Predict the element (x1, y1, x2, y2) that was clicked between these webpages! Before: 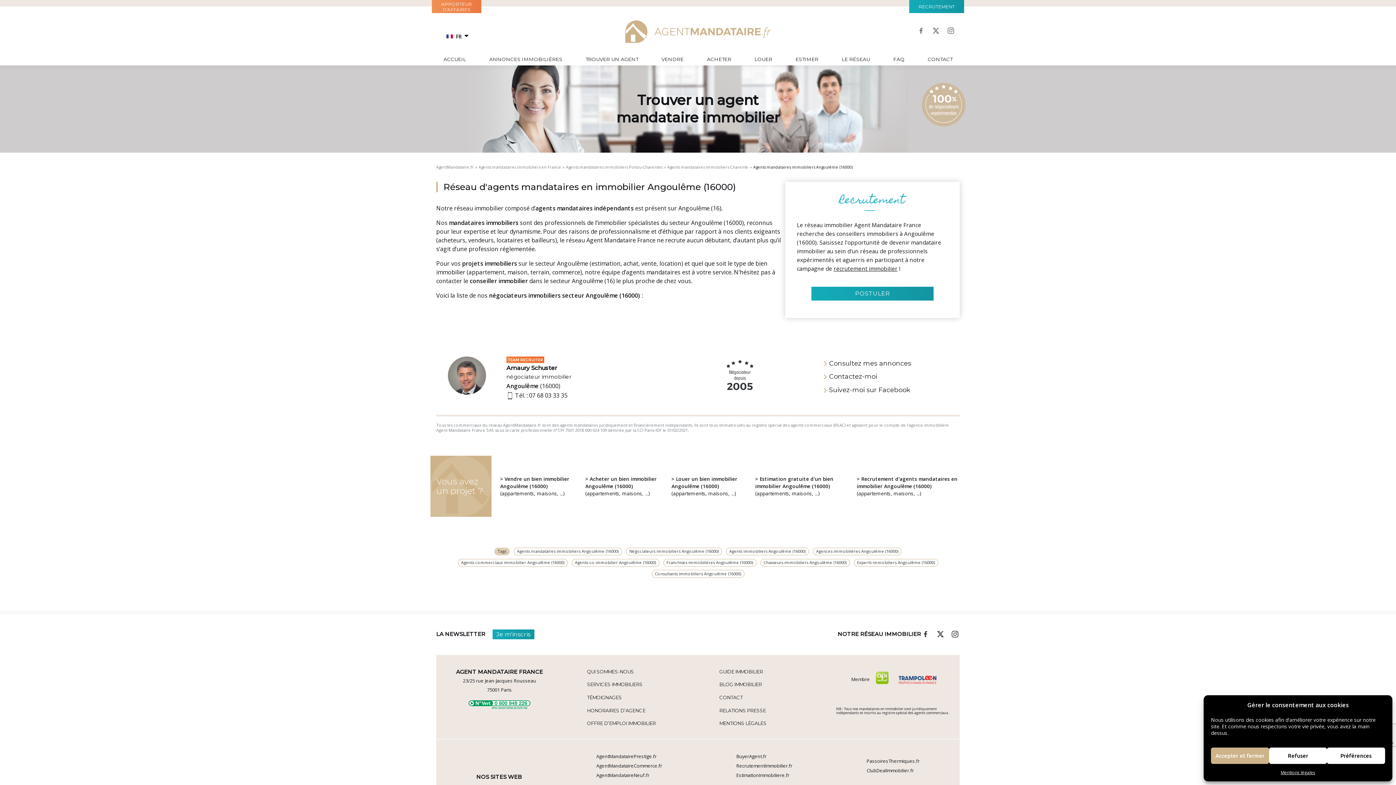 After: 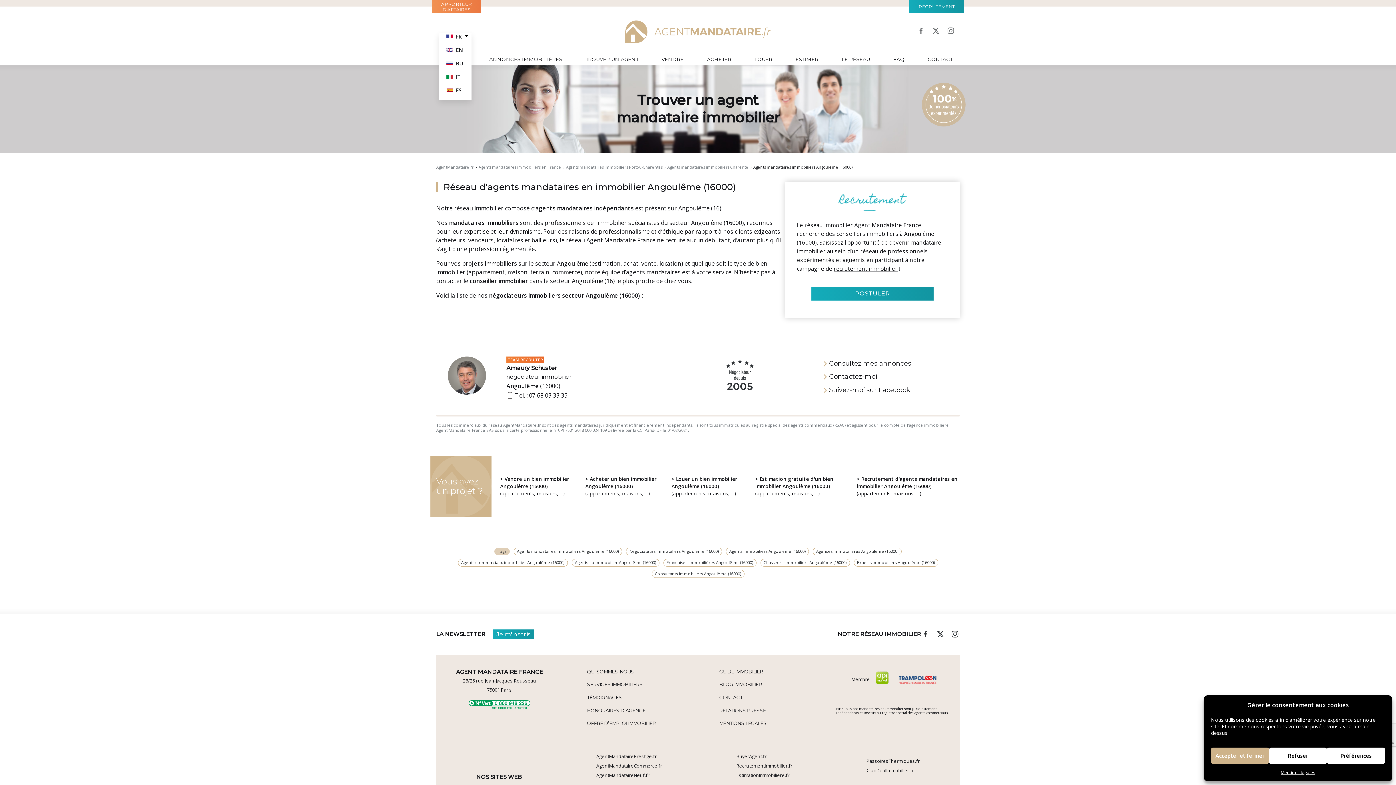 Action: bbox: (438, 32, 471, 46) label: FR